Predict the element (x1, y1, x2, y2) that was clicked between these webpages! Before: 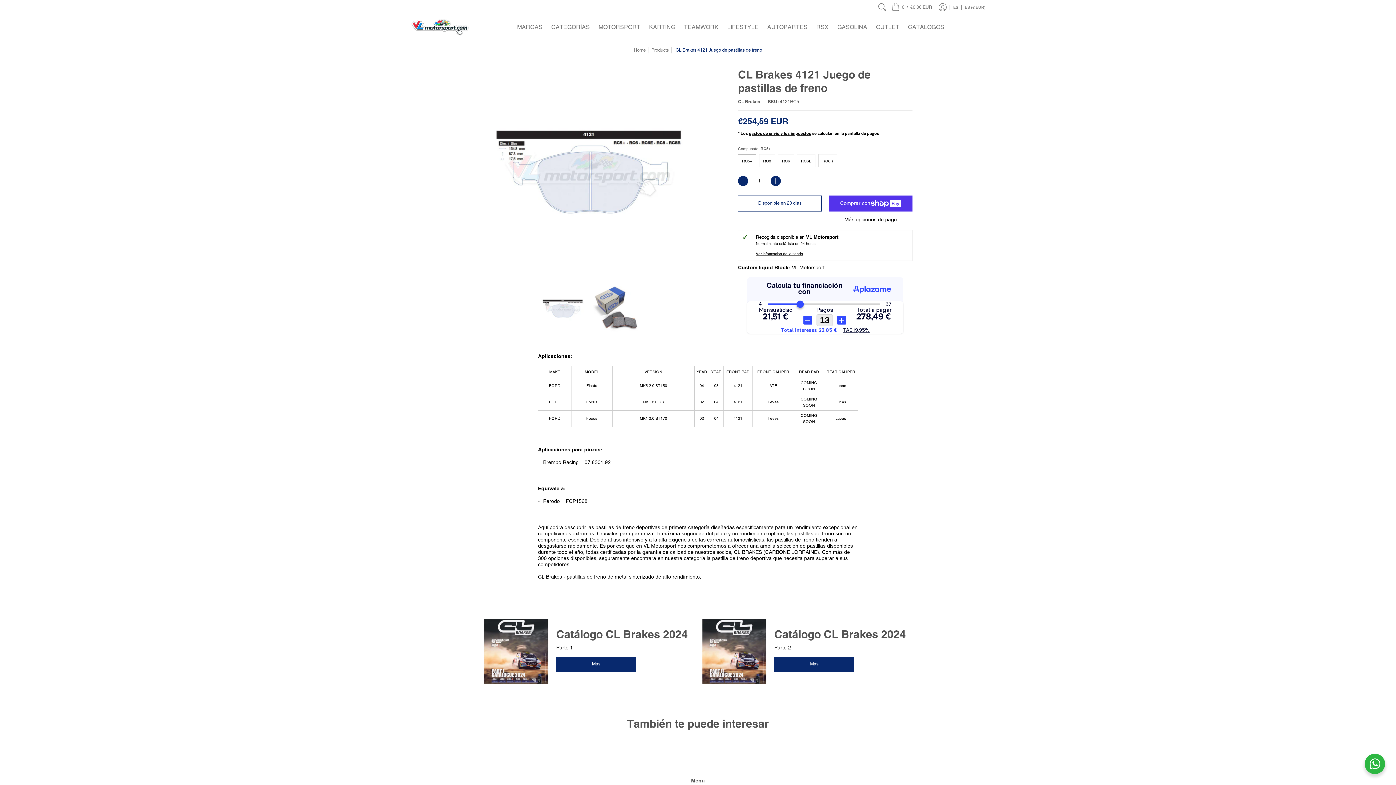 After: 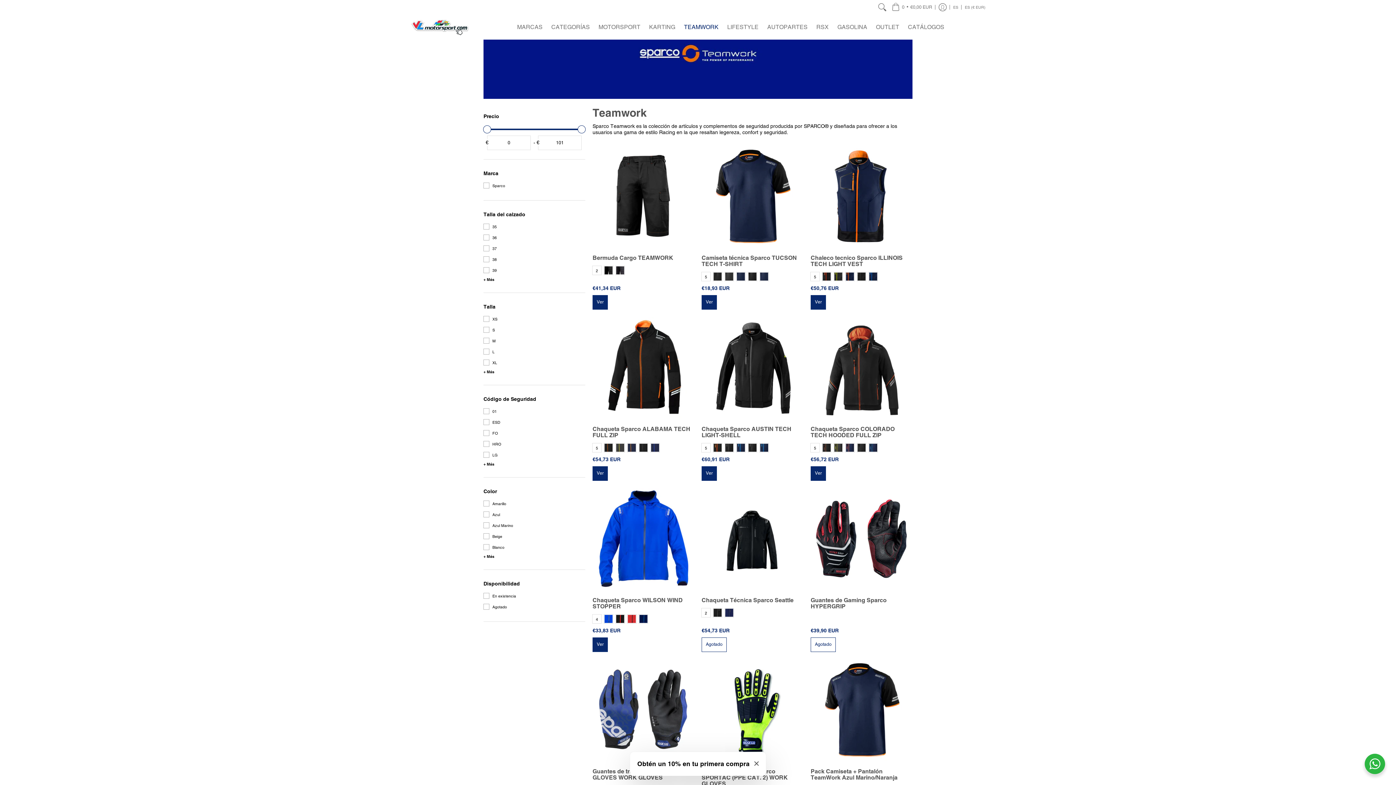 Action: bbox: (680, 14, 722, 39) label: TEAMWORK